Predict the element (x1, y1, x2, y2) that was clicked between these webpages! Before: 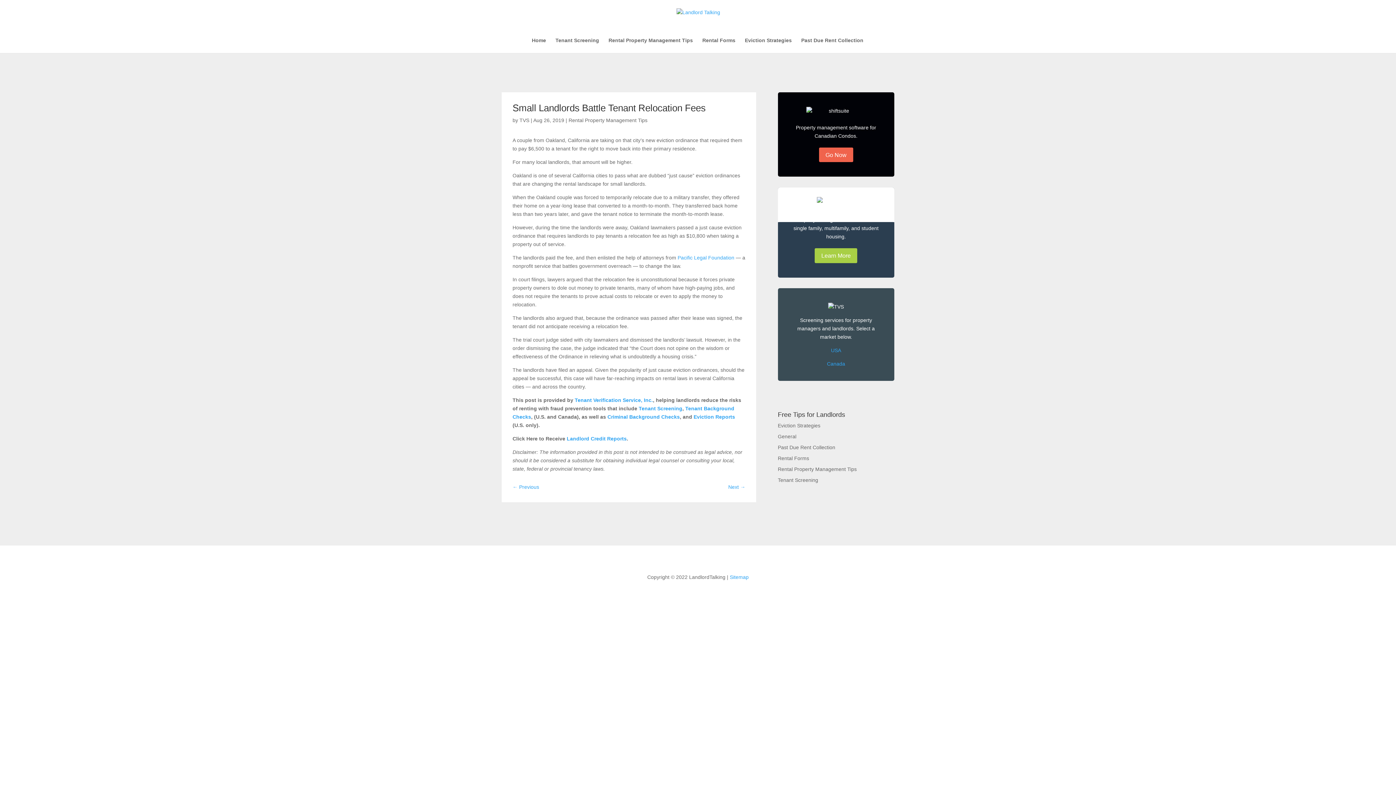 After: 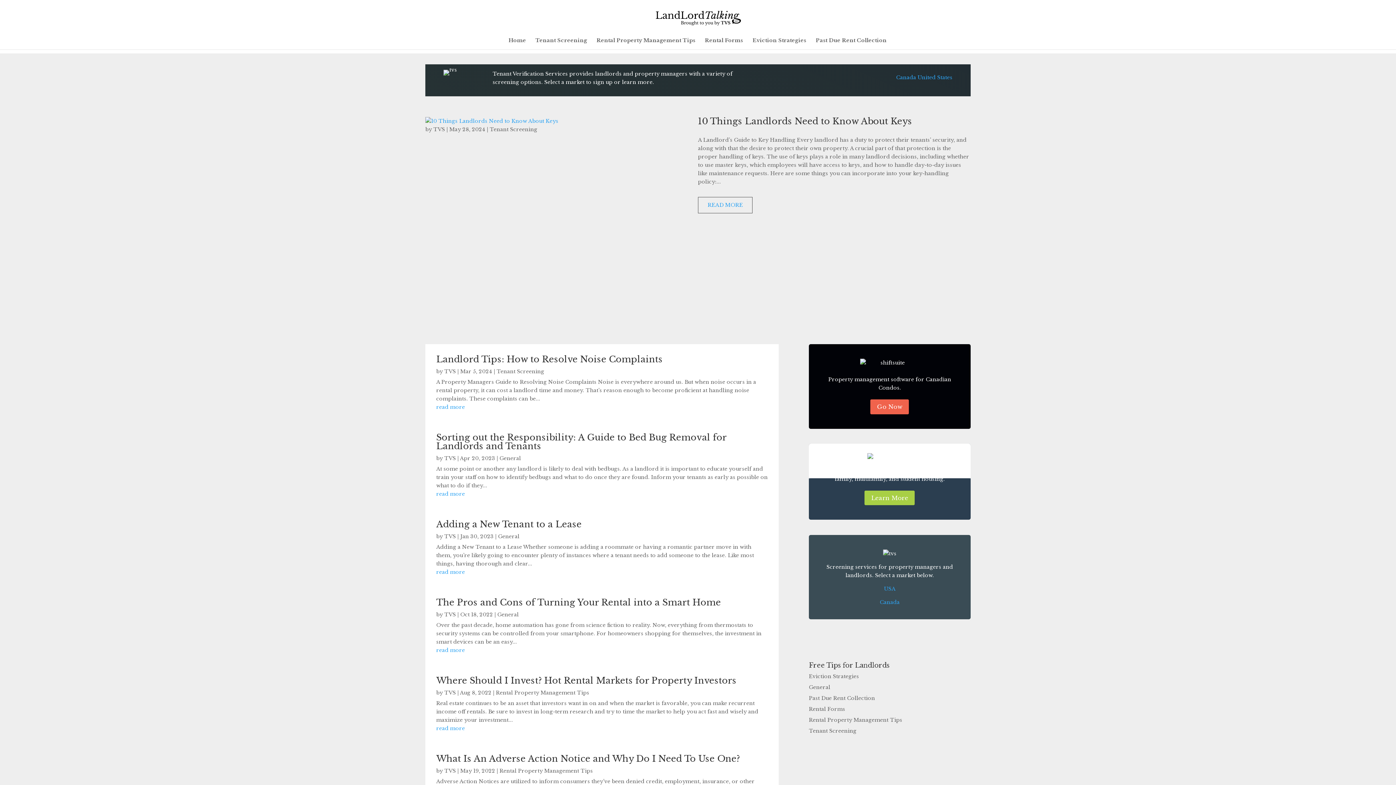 Action: label: TVS bbox: (519, 117, 529, 123)